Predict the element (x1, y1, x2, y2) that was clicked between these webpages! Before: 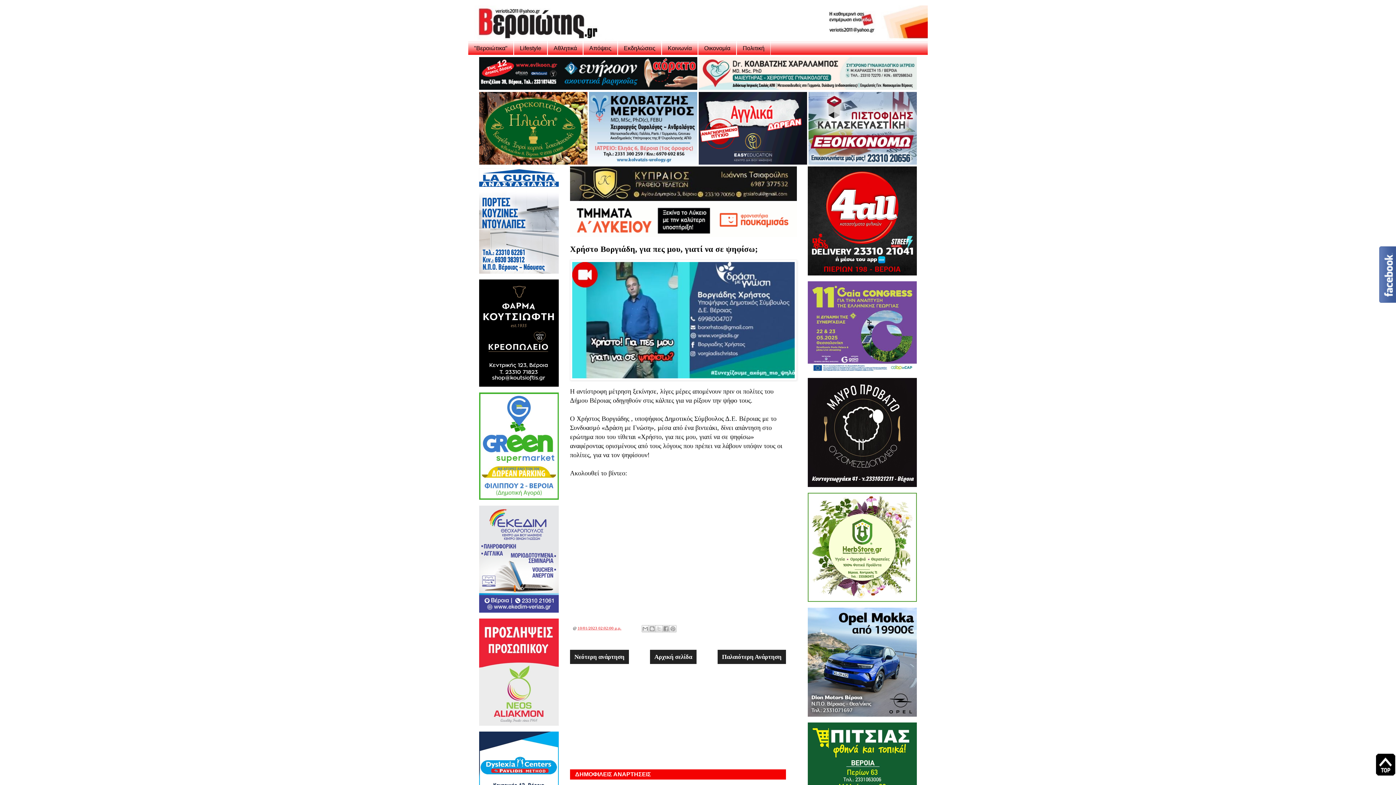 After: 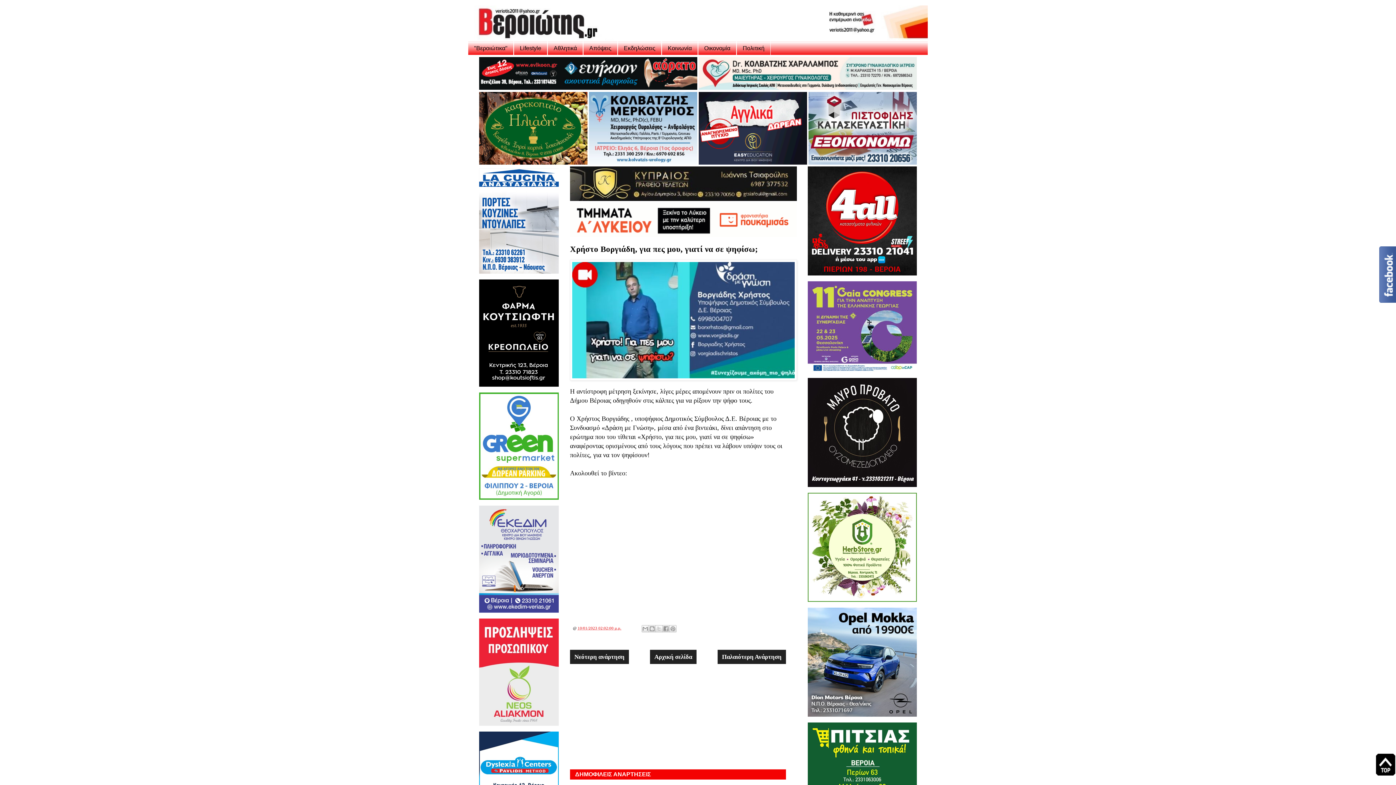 Action: bbox: (479, 382, 558, 388)